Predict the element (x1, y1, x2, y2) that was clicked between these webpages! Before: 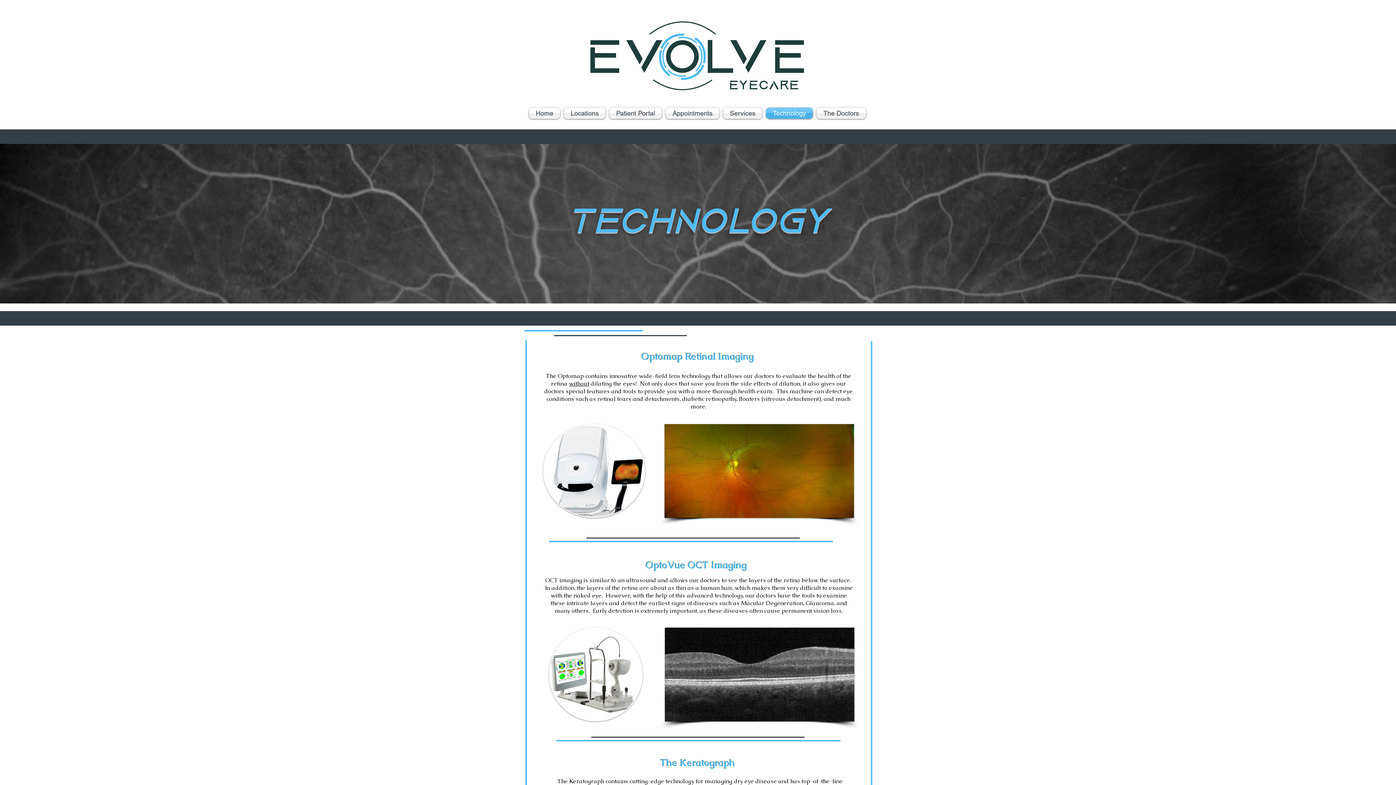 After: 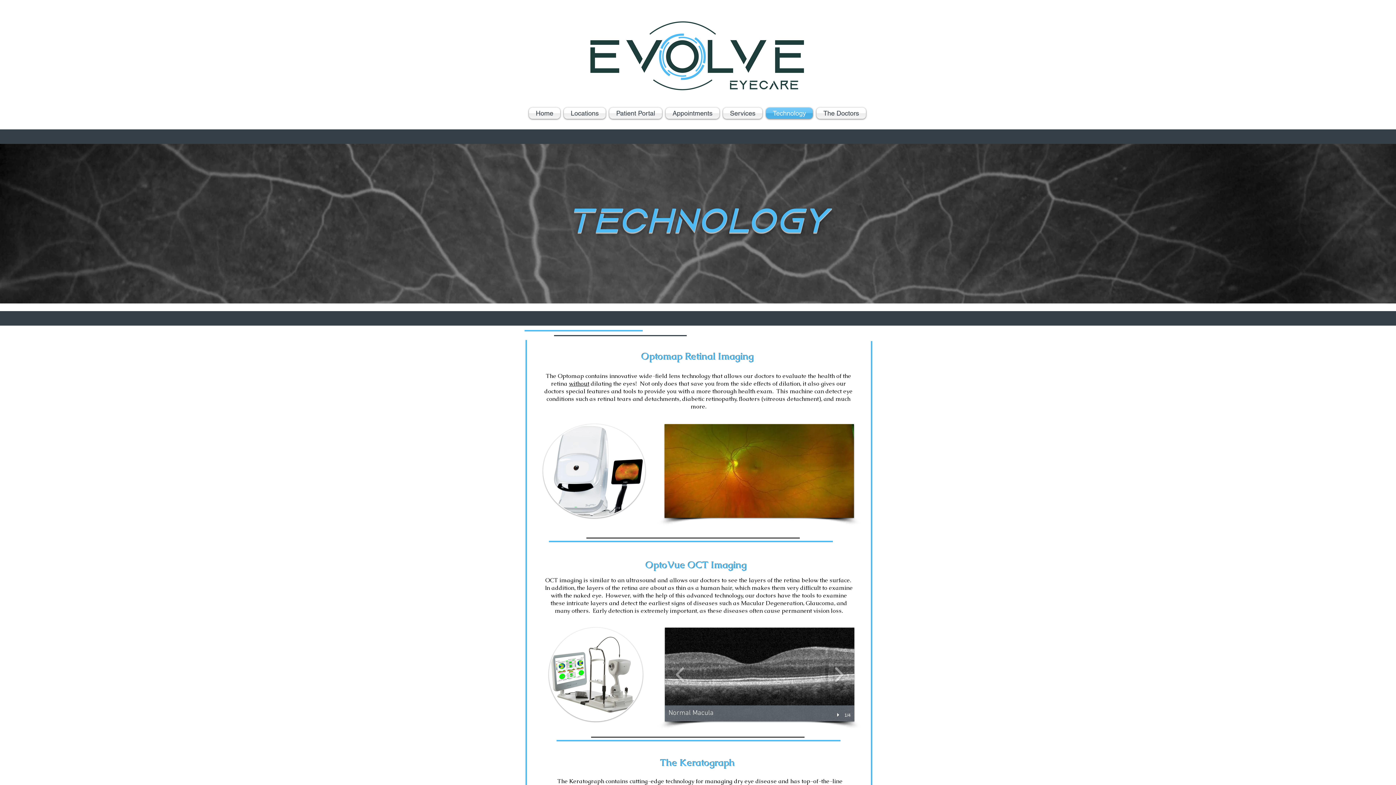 Action: bbox: (665, 628, 854, 721) label: Normal Macula